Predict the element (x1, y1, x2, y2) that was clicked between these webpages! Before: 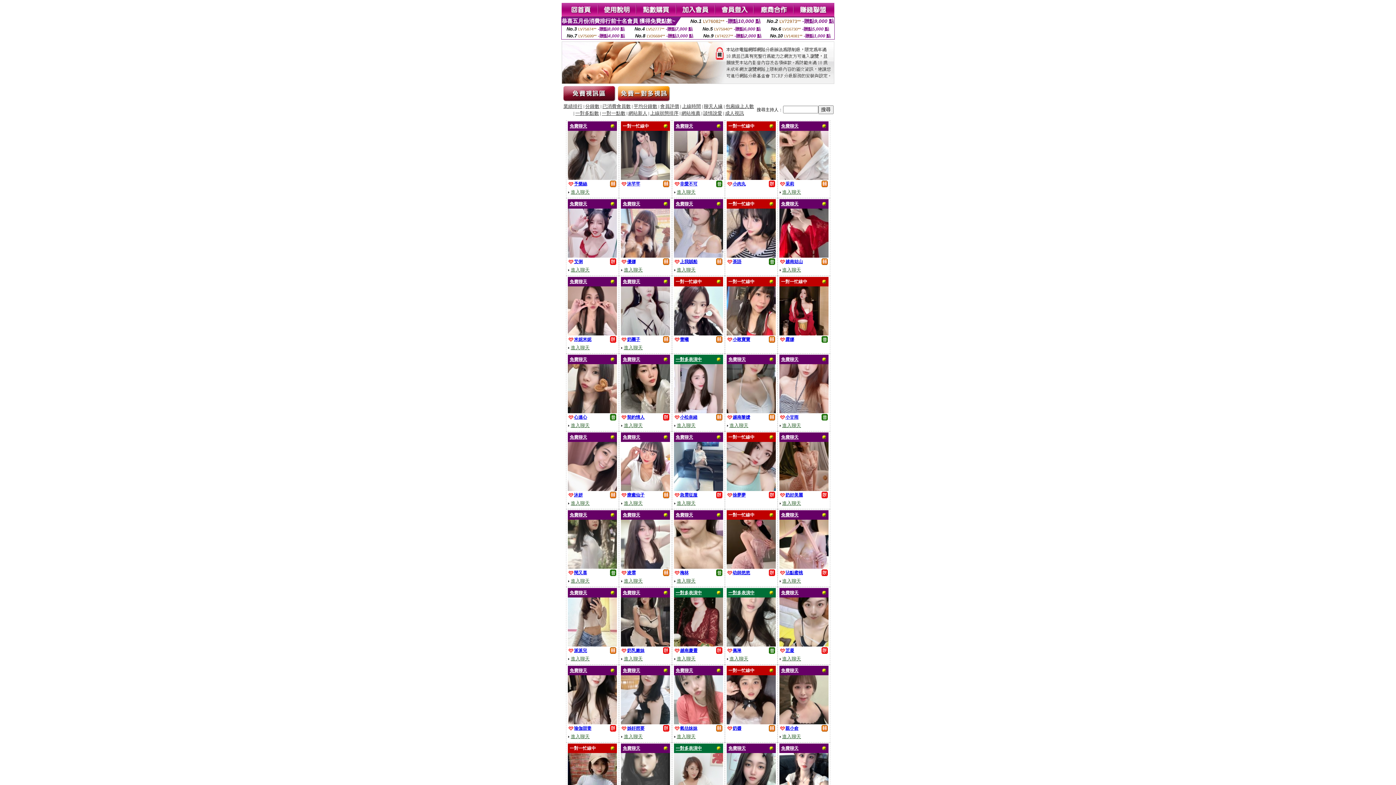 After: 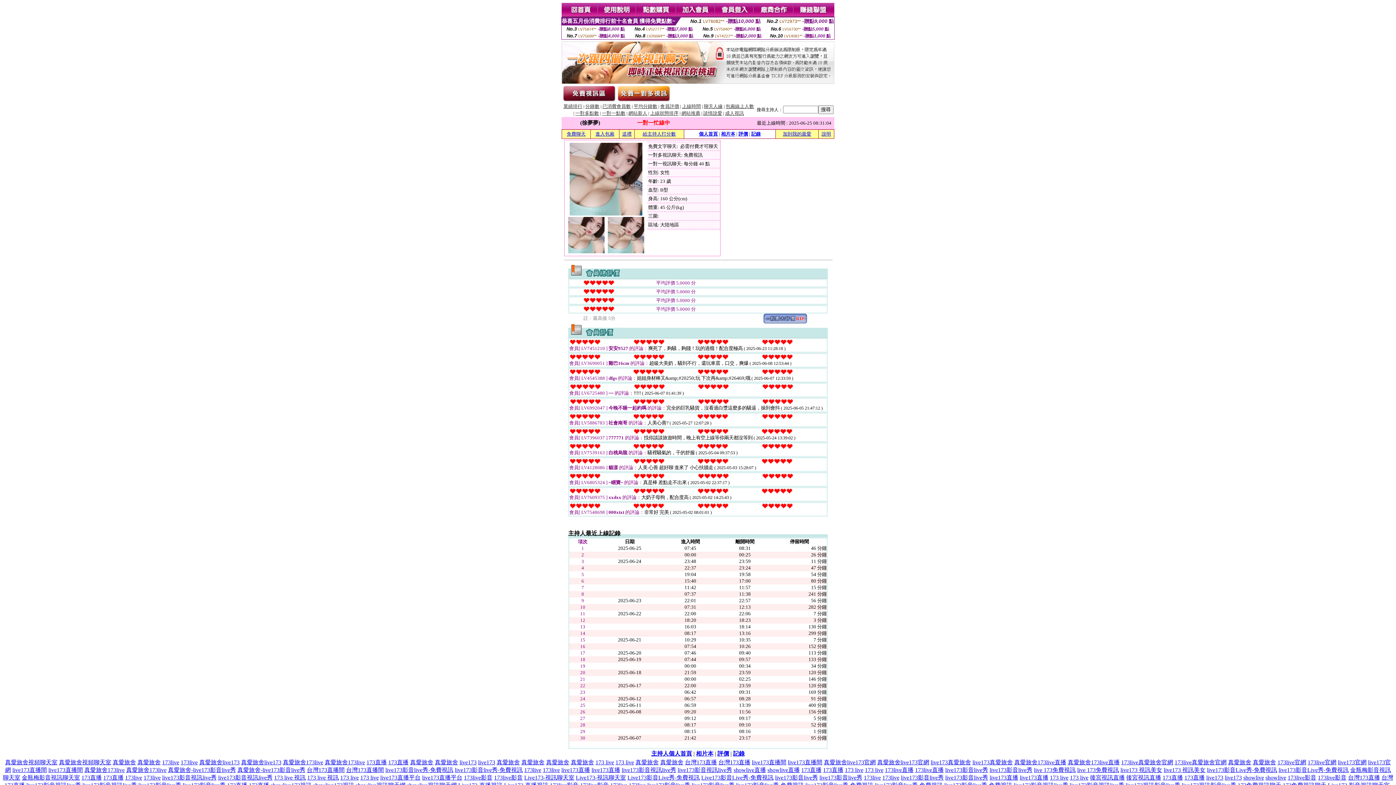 Action: bbox: (726, 486, 775, 492)